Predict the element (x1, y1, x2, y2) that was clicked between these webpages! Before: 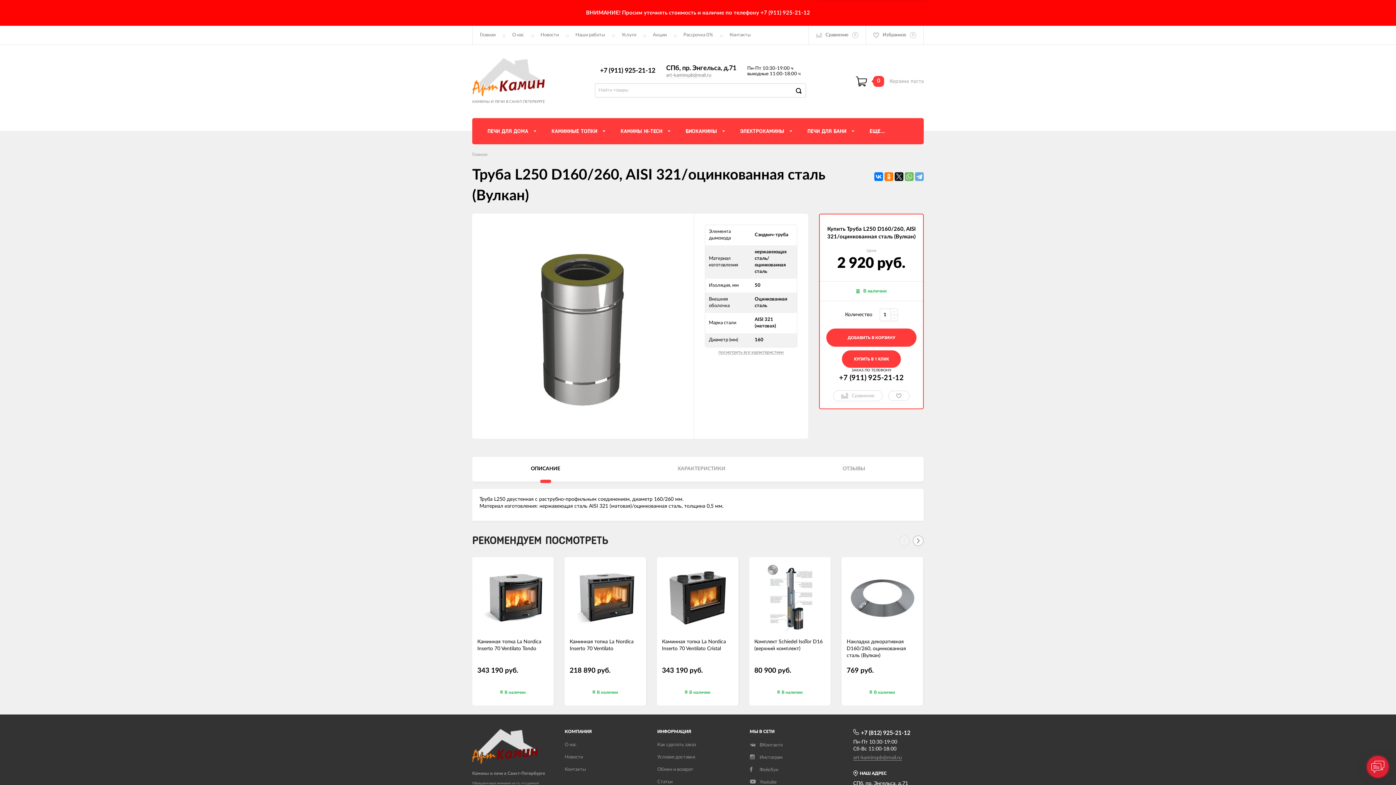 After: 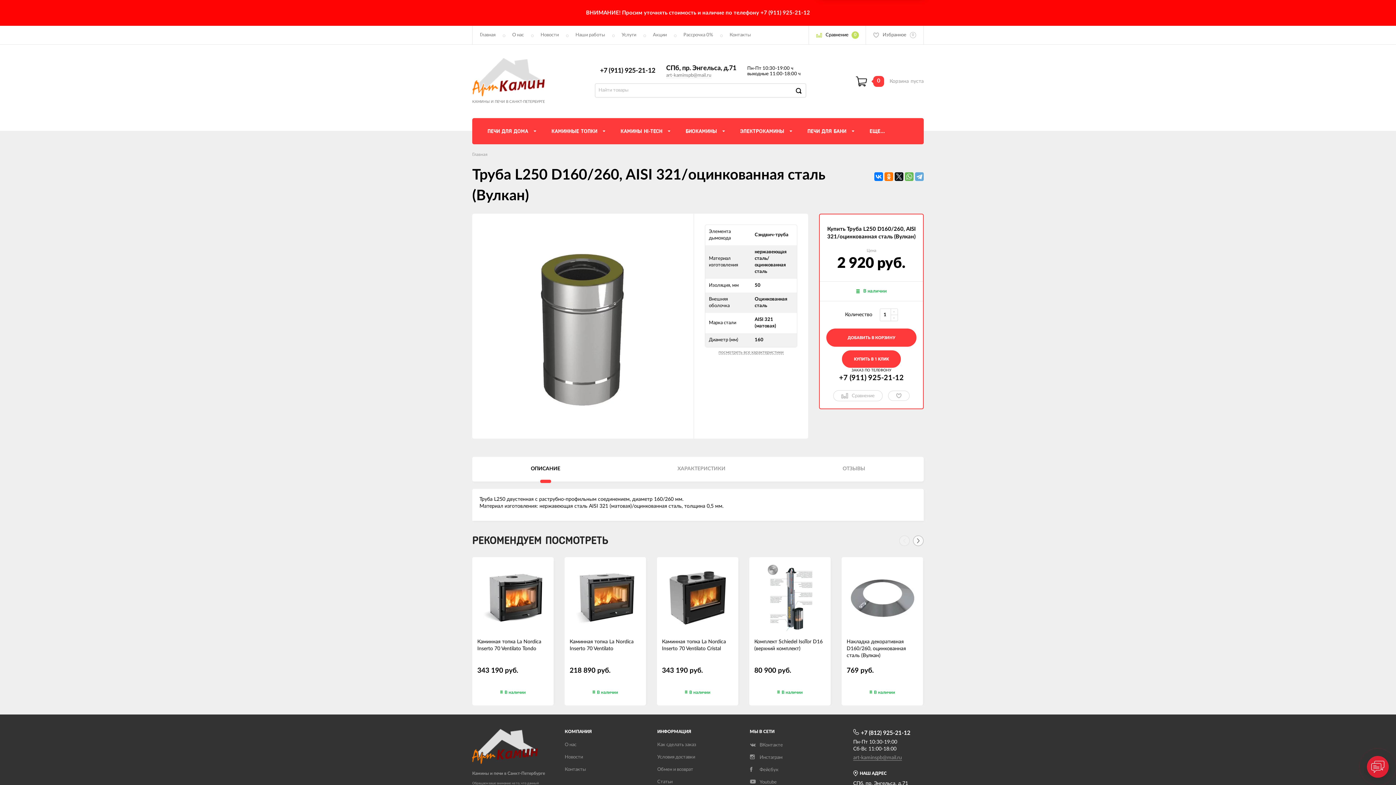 Action: label: Сравнение
0 bbox: (808, 25, 865, 44)